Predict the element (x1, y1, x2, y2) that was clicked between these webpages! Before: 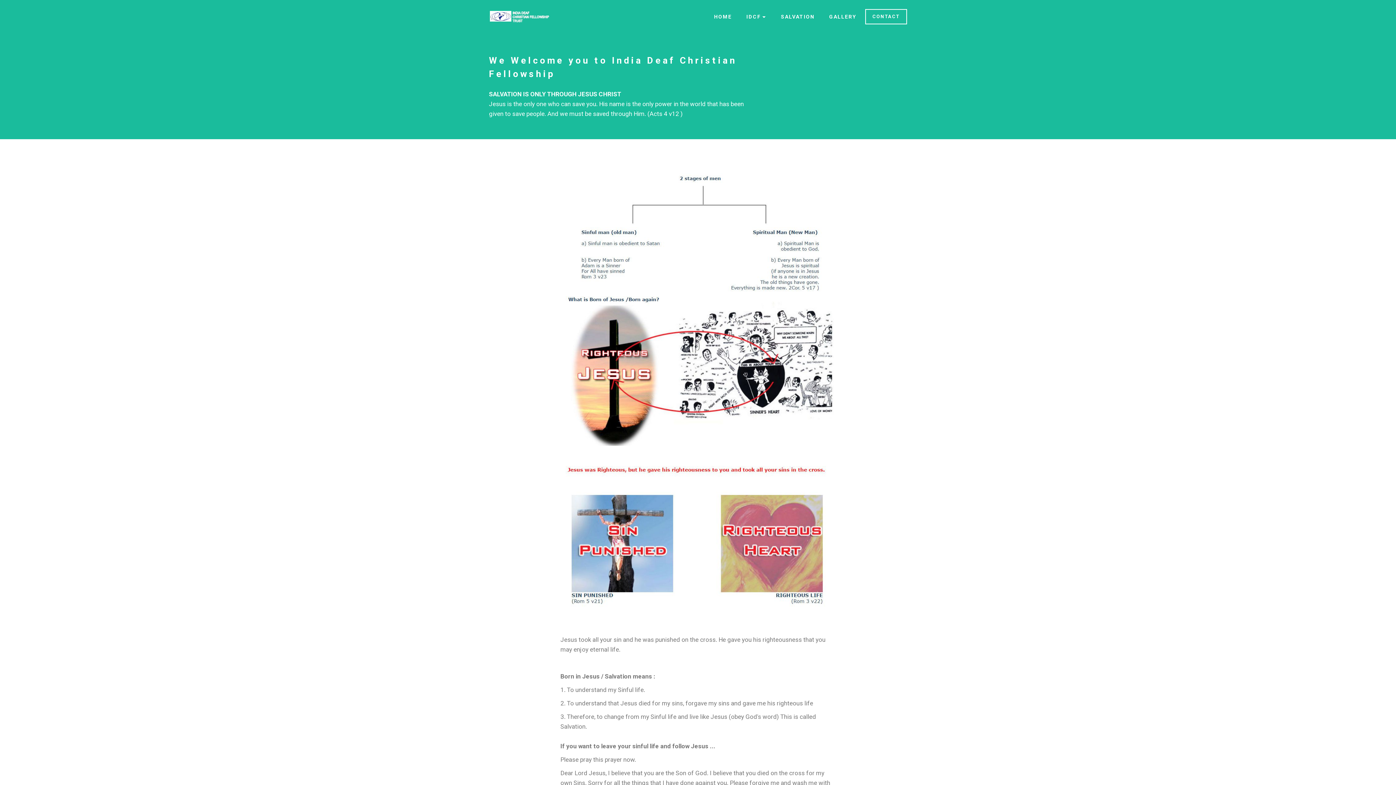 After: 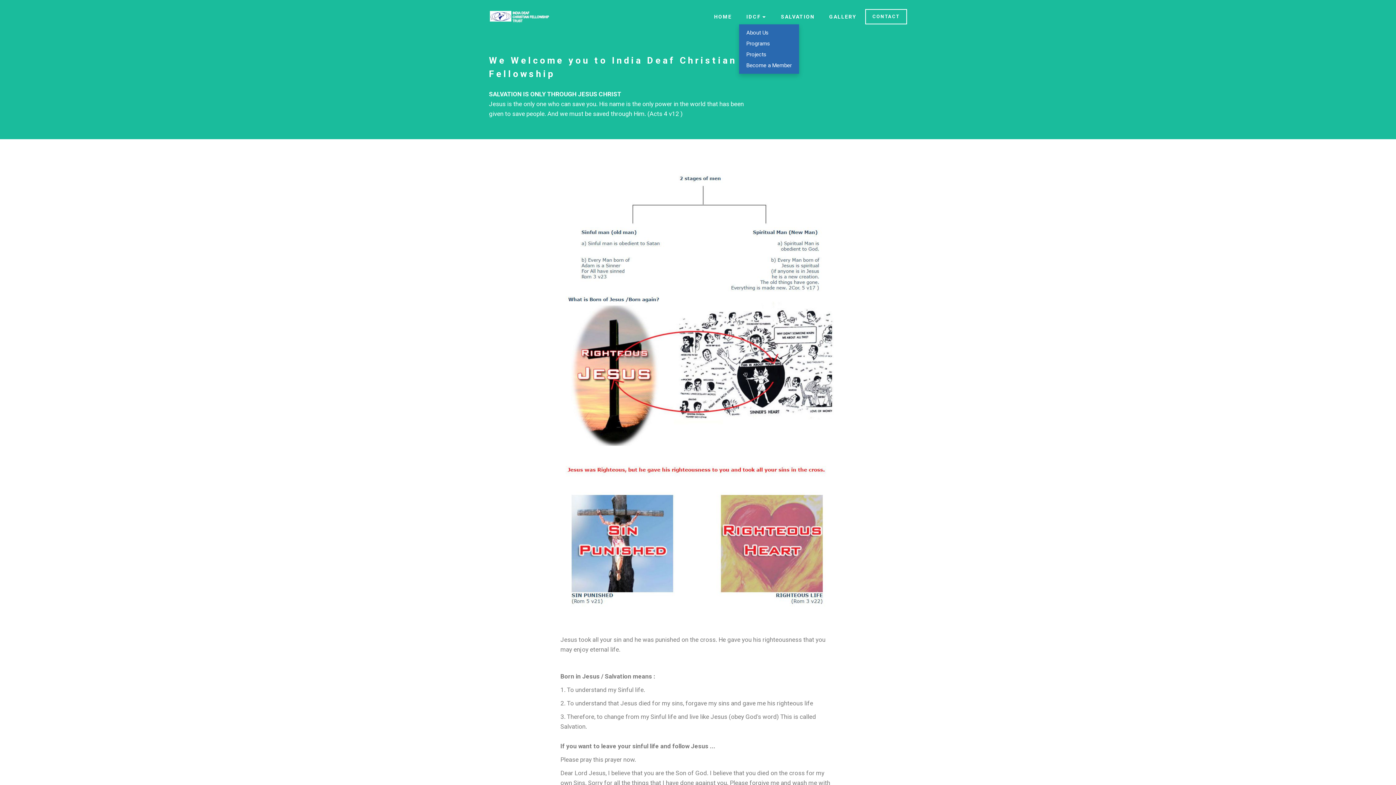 Action: bbox: (741, 9, 772, 24) label: IDCF